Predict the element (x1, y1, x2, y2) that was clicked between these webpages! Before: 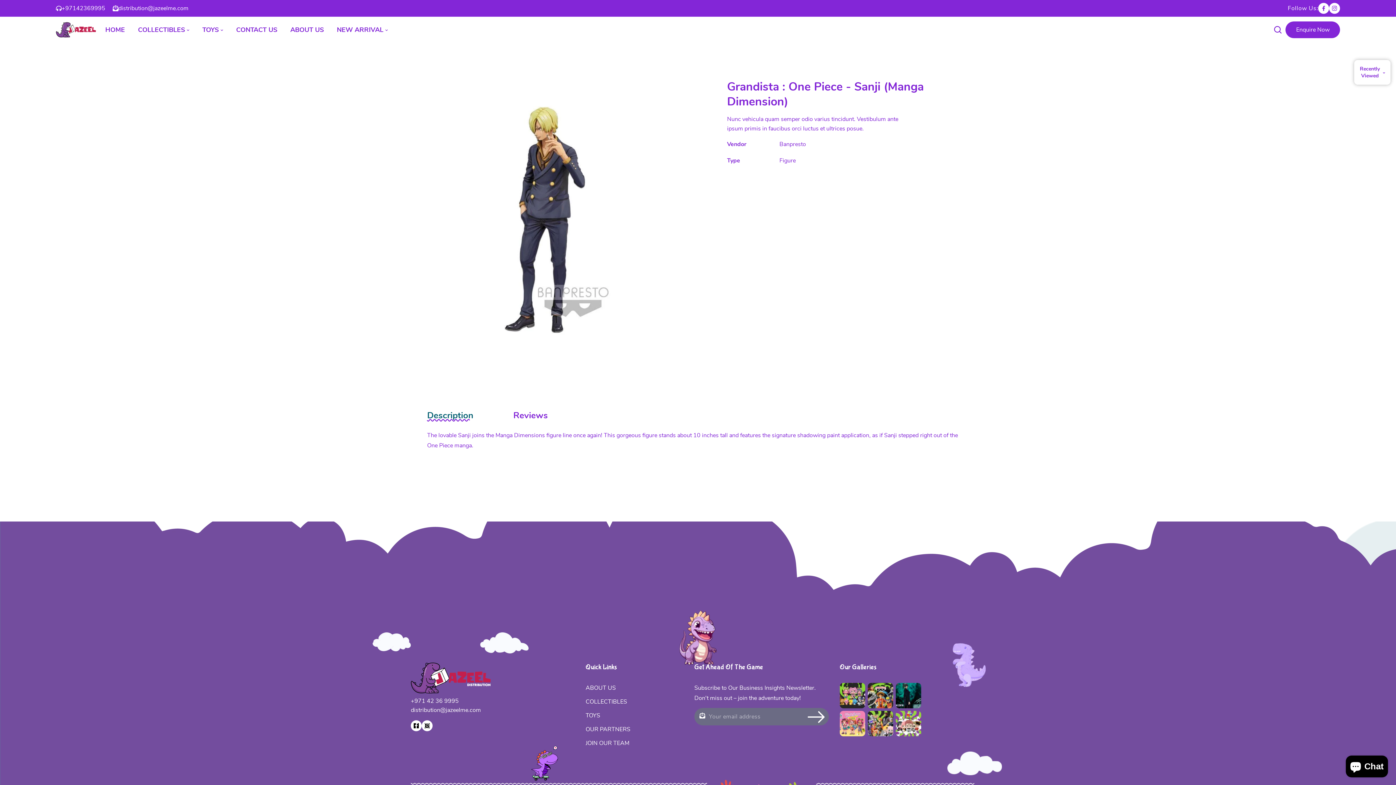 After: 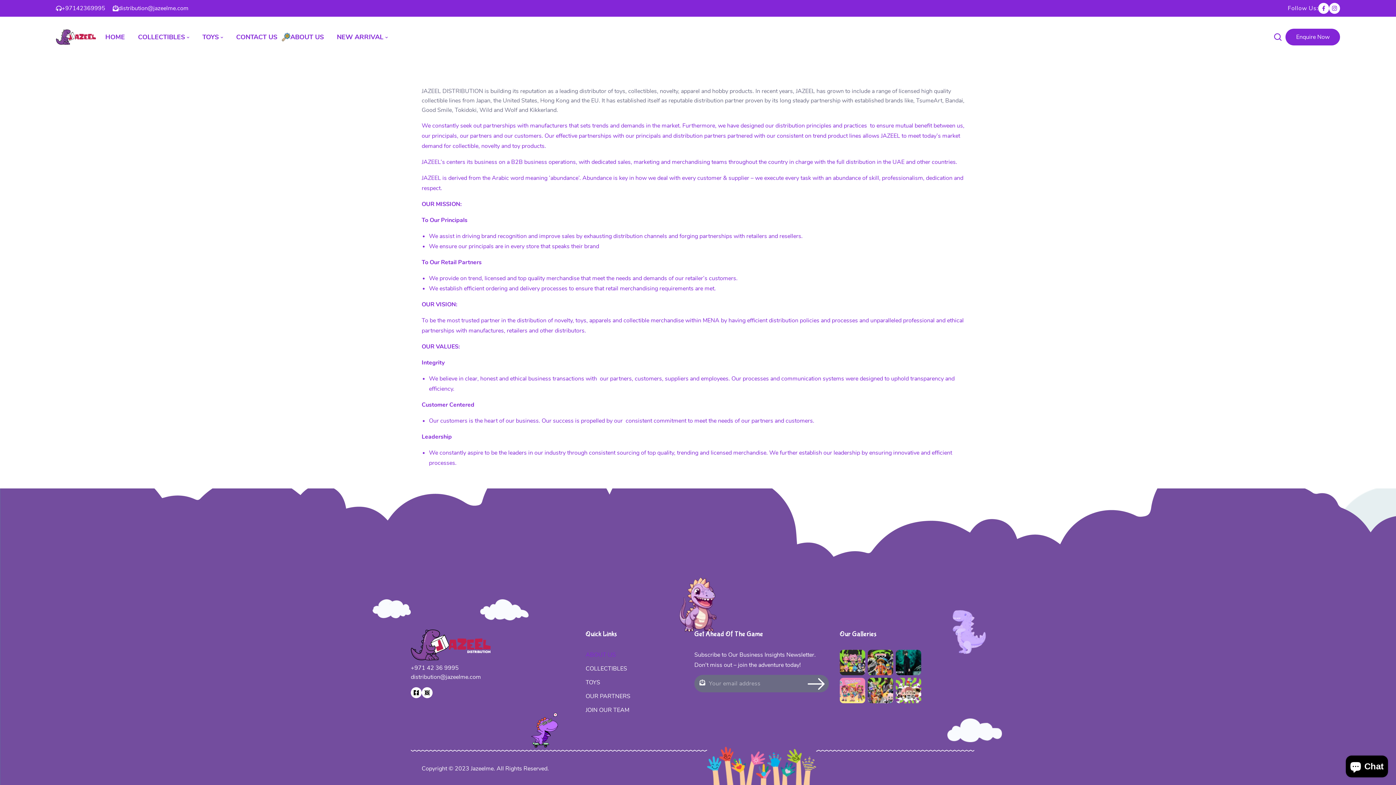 Action: label: ABOUT US bbox: (290, 24, 323, 35)